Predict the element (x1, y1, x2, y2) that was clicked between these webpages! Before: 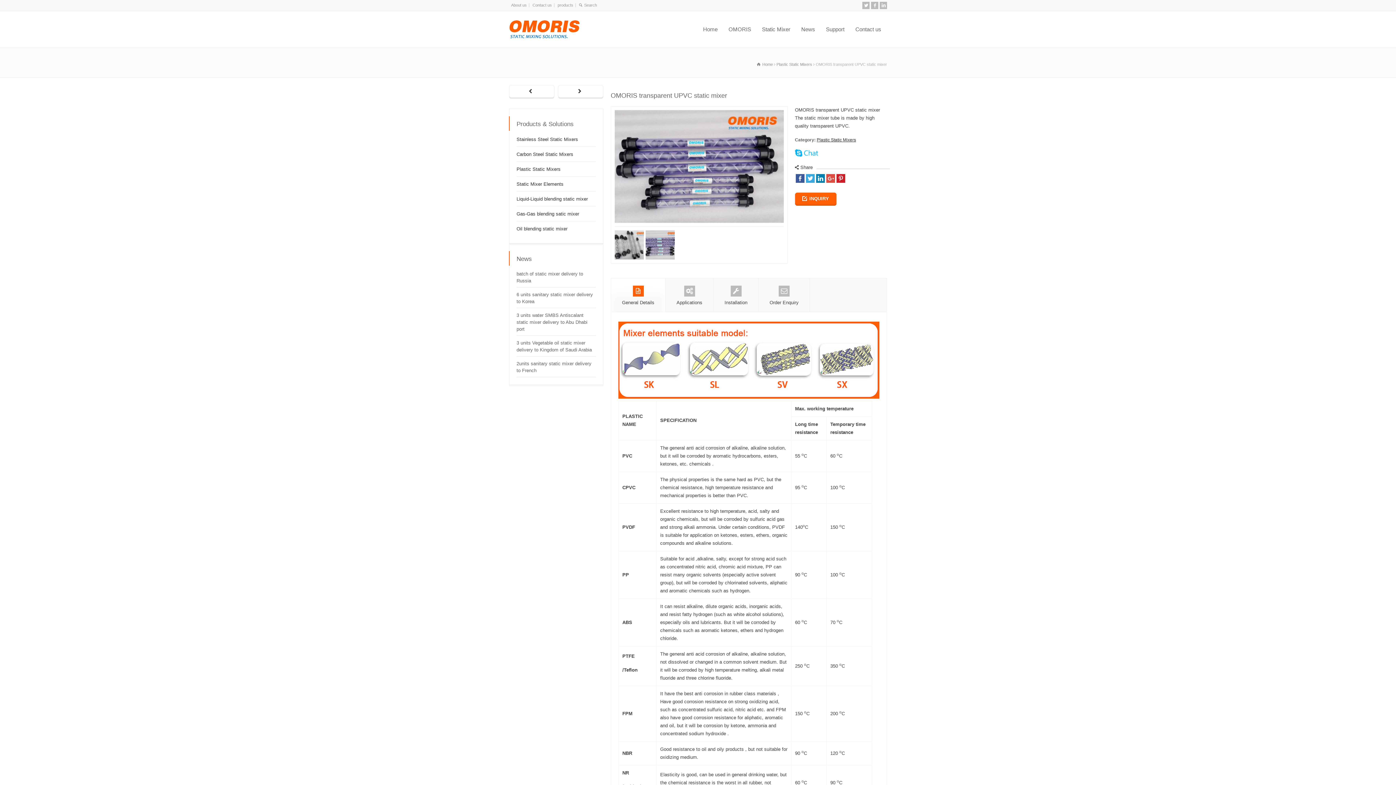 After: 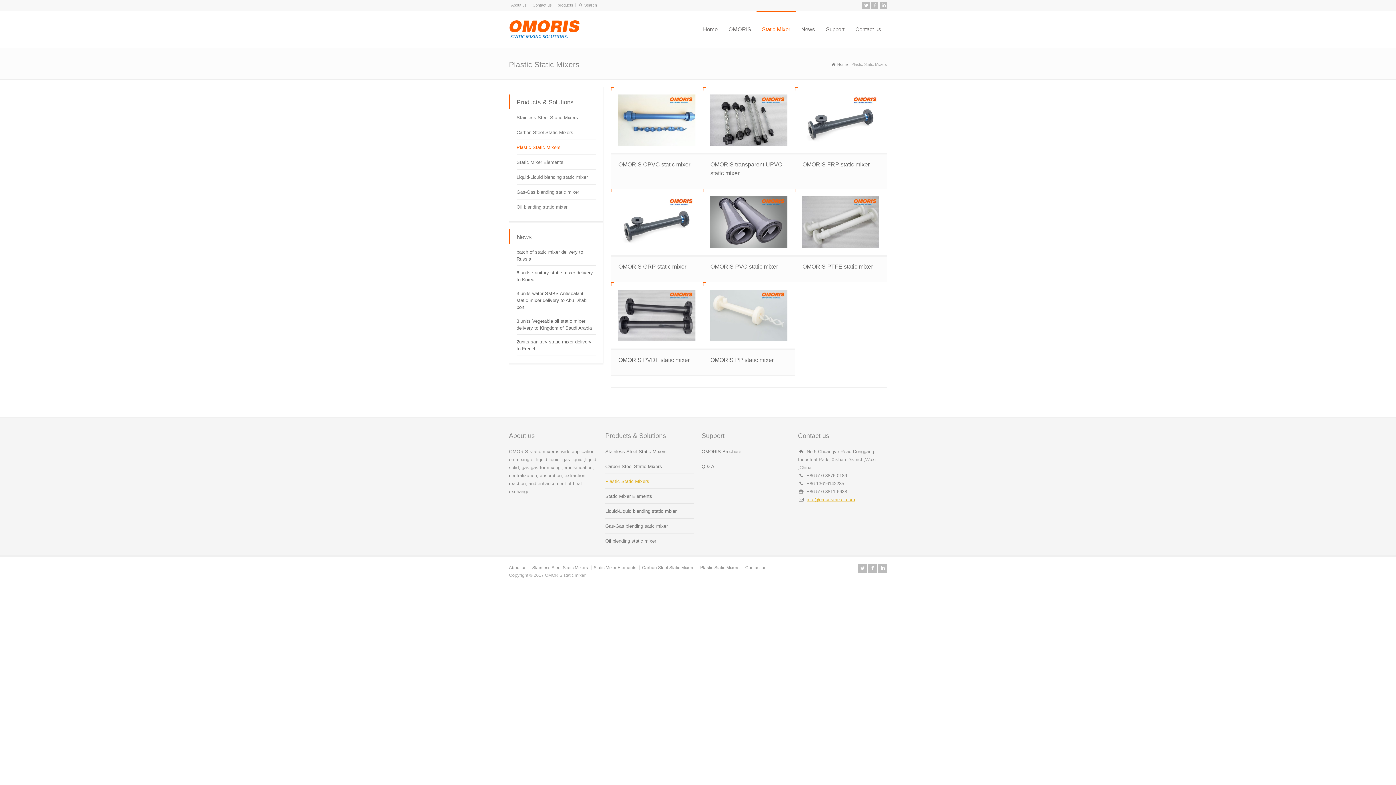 Action: label: Plastic Static Mixers bbox: (776, 62, 812, 66)